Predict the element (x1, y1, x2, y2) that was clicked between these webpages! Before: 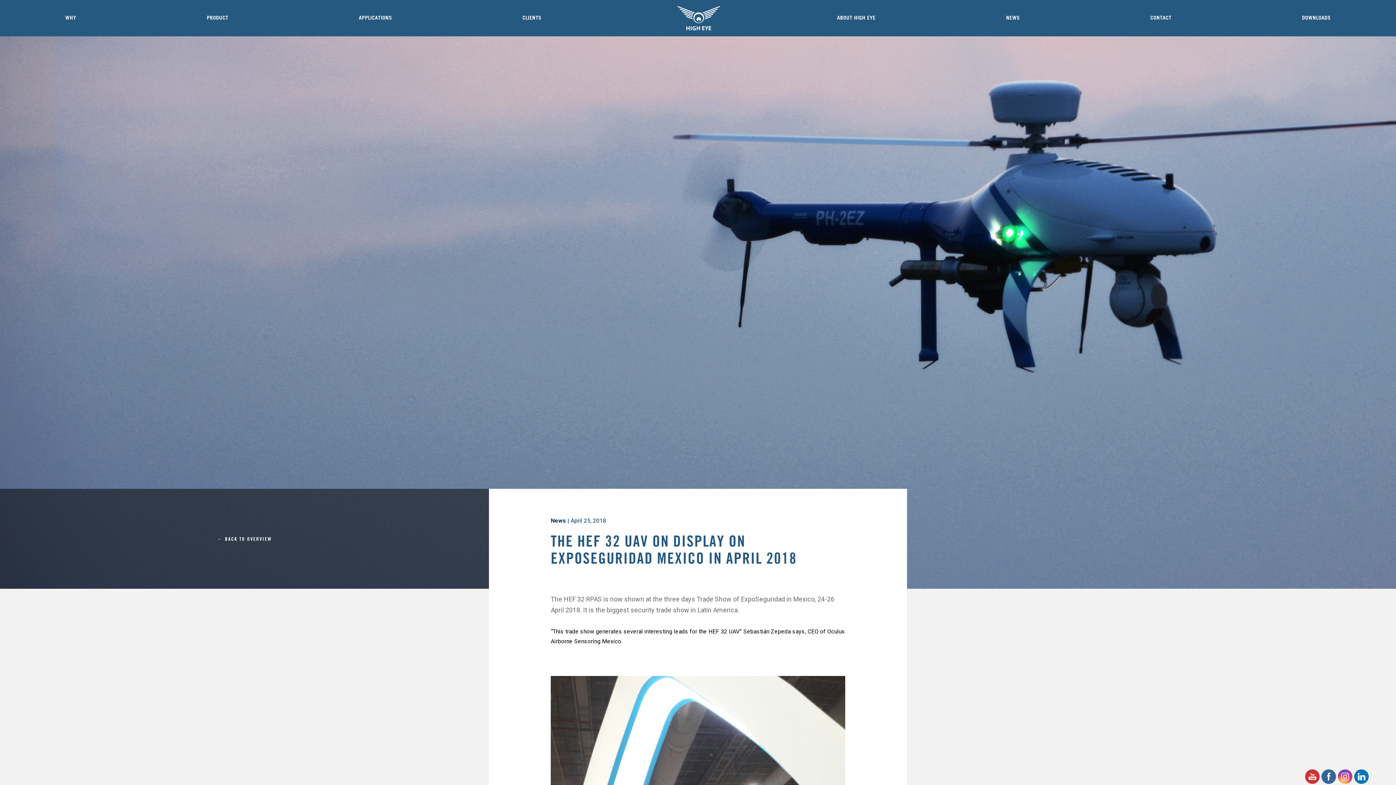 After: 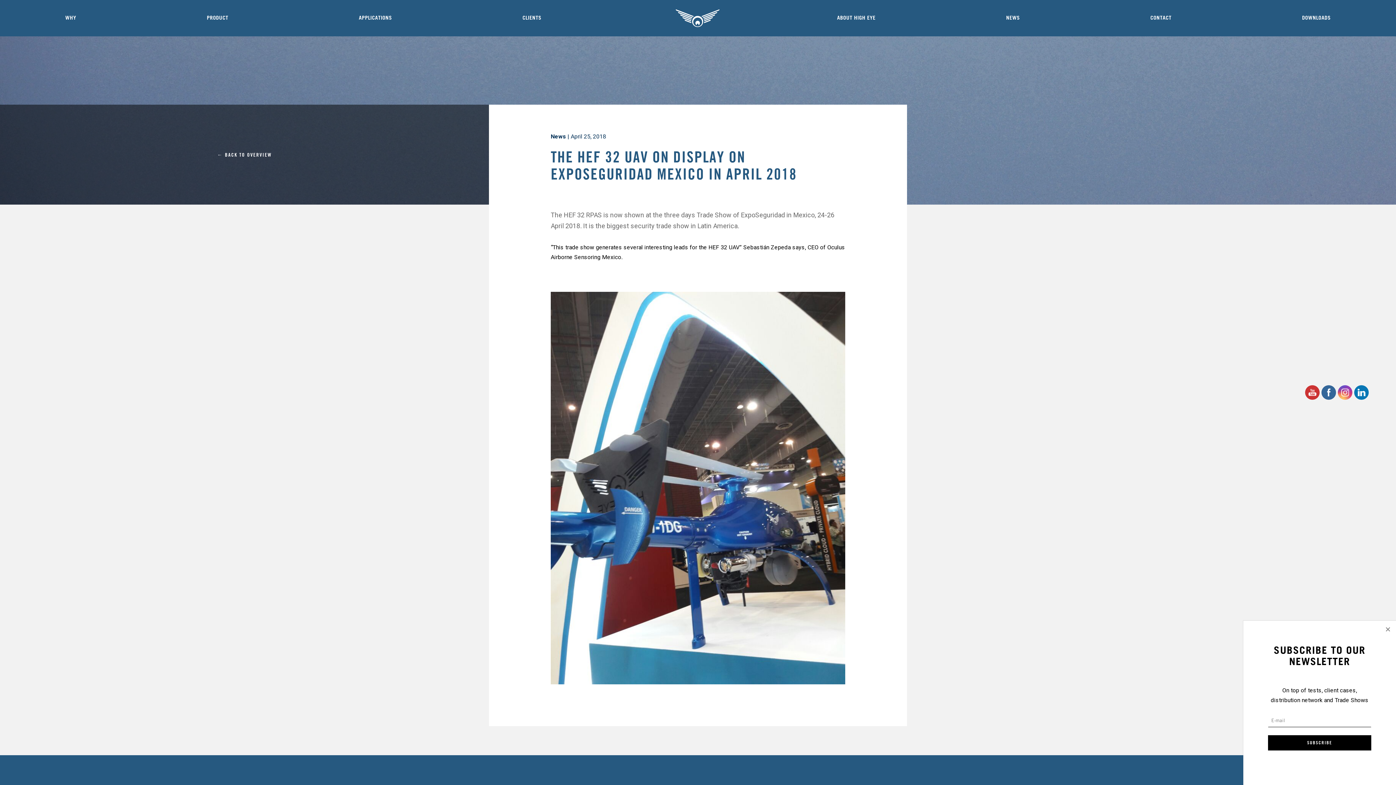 Action: bbox: (1305, 769, 1320, 784)